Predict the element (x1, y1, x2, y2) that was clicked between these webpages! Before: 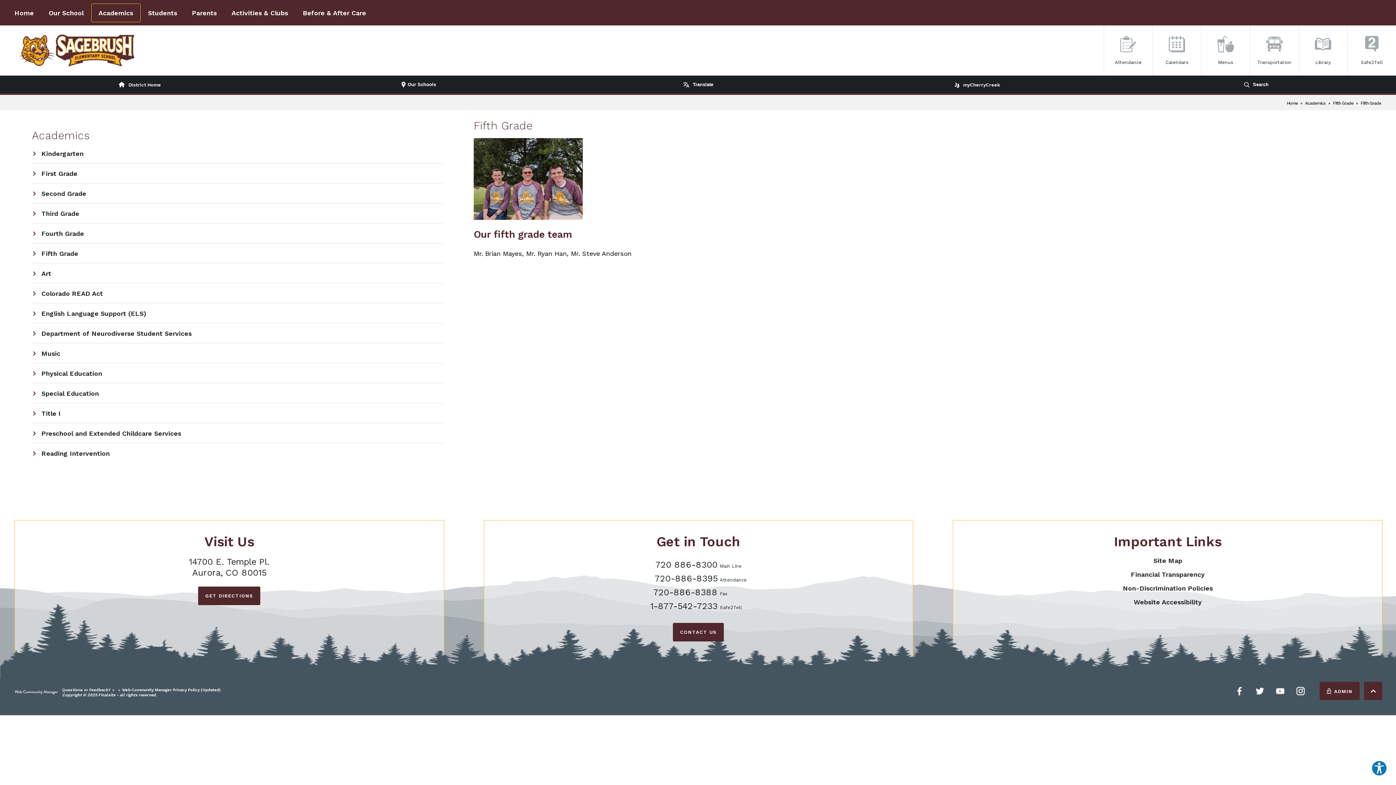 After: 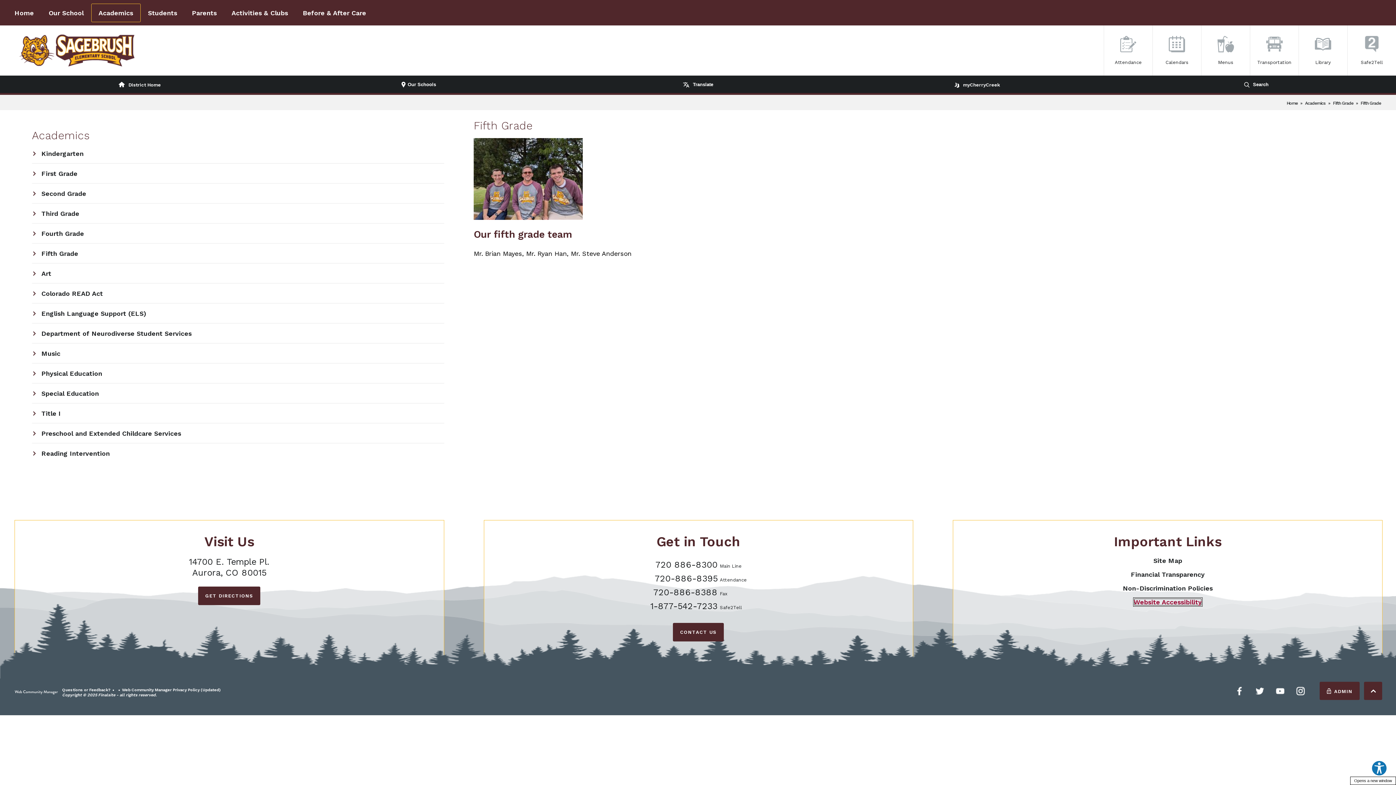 Action: label: Website Accessibility - Opens a new window bbox: (1134, 598, 1202, 606)